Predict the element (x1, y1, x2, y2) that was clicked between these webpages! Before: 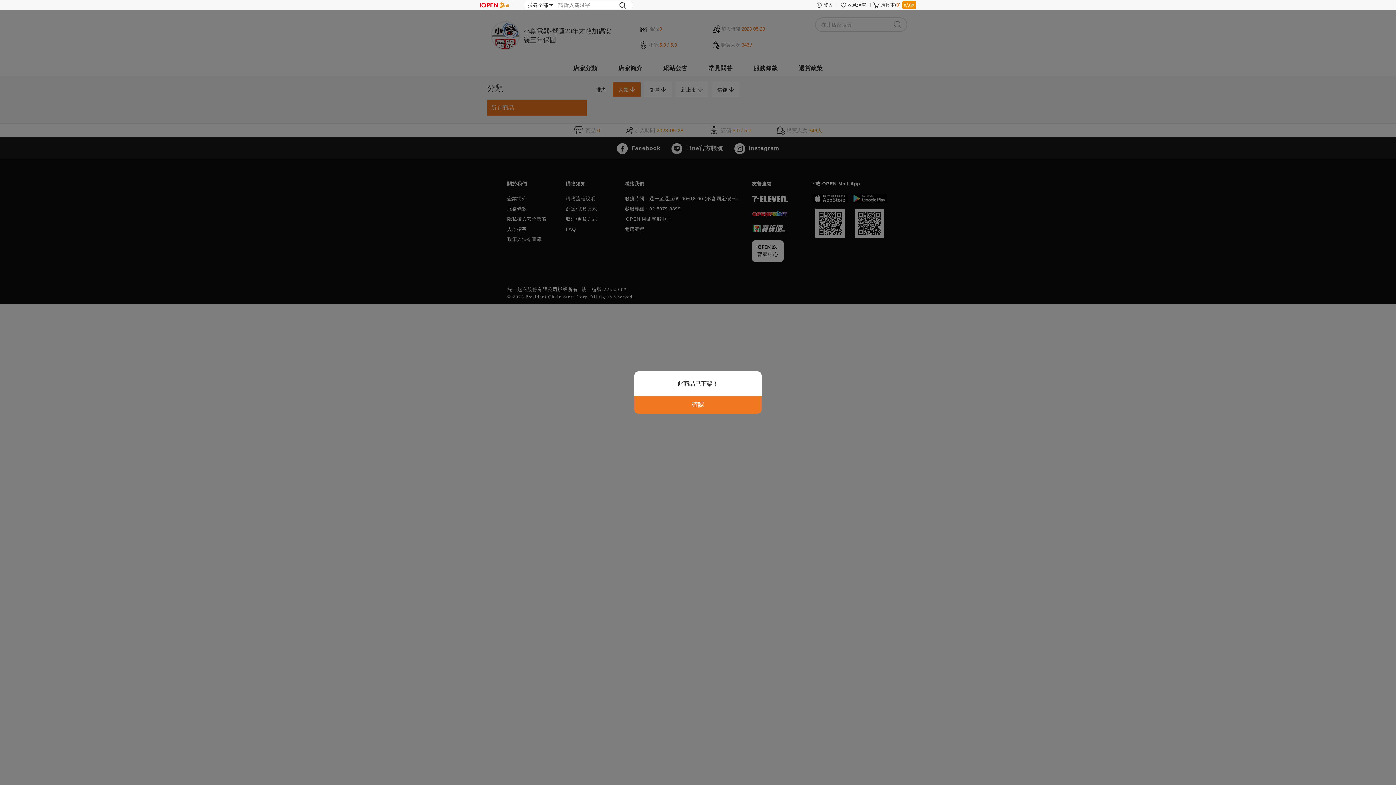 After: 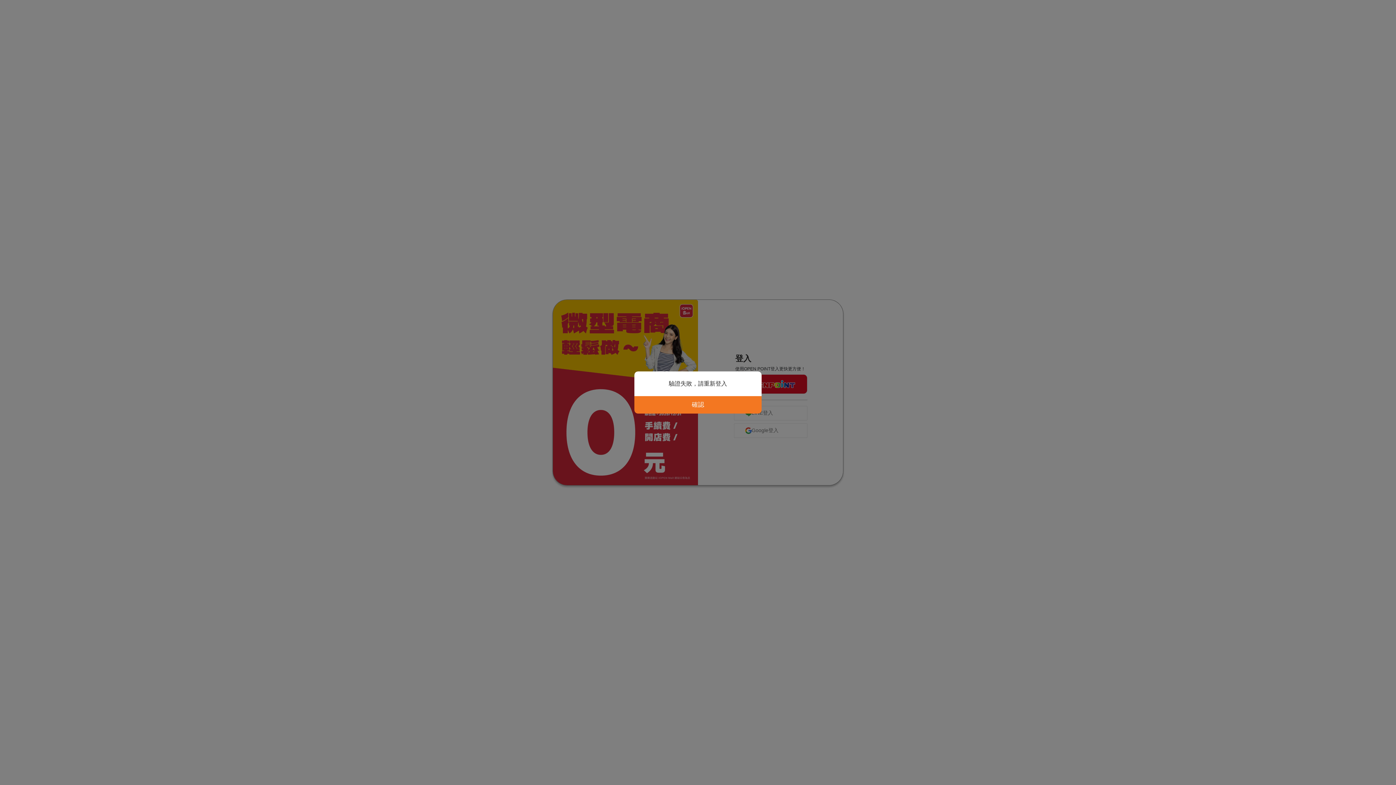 Action: label: 登入 bbox: (823, 0, 833, 10)